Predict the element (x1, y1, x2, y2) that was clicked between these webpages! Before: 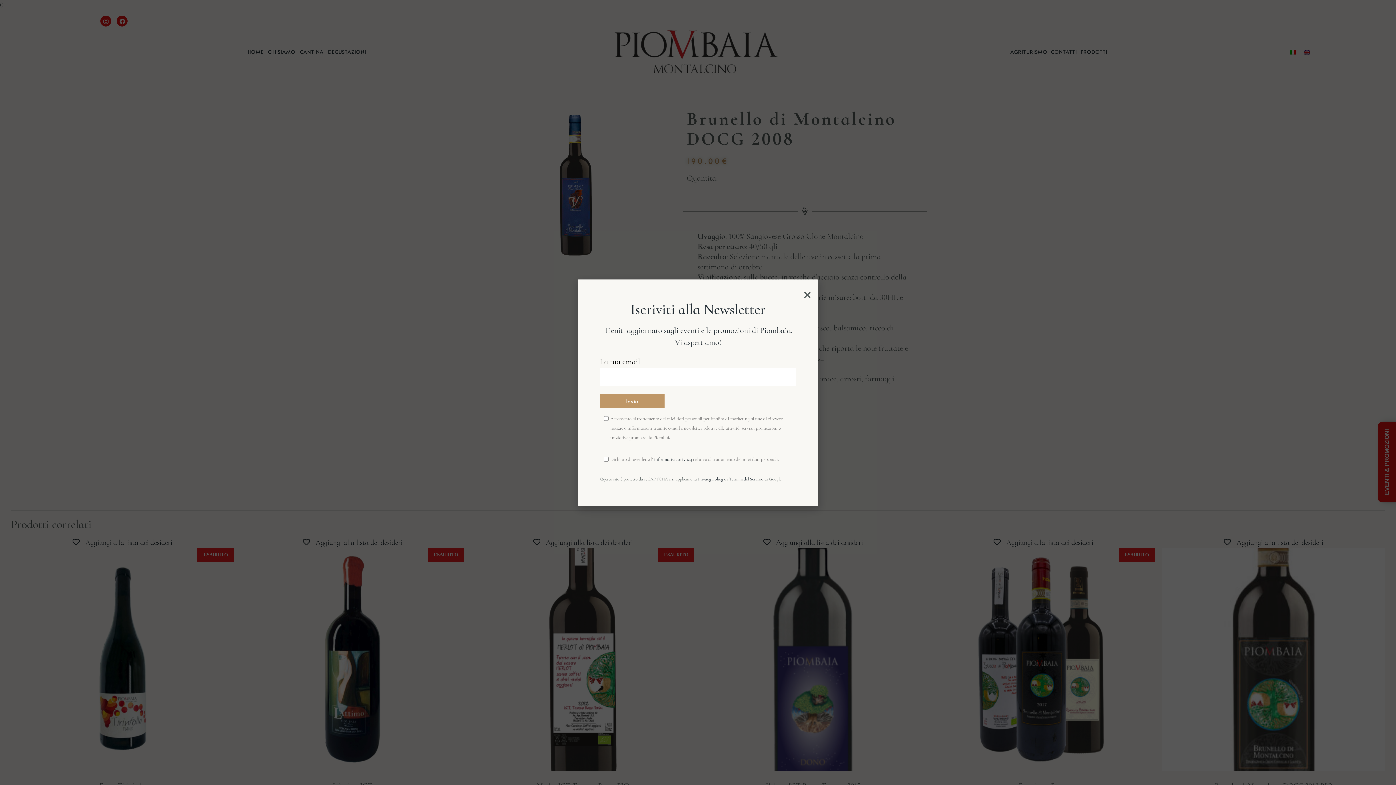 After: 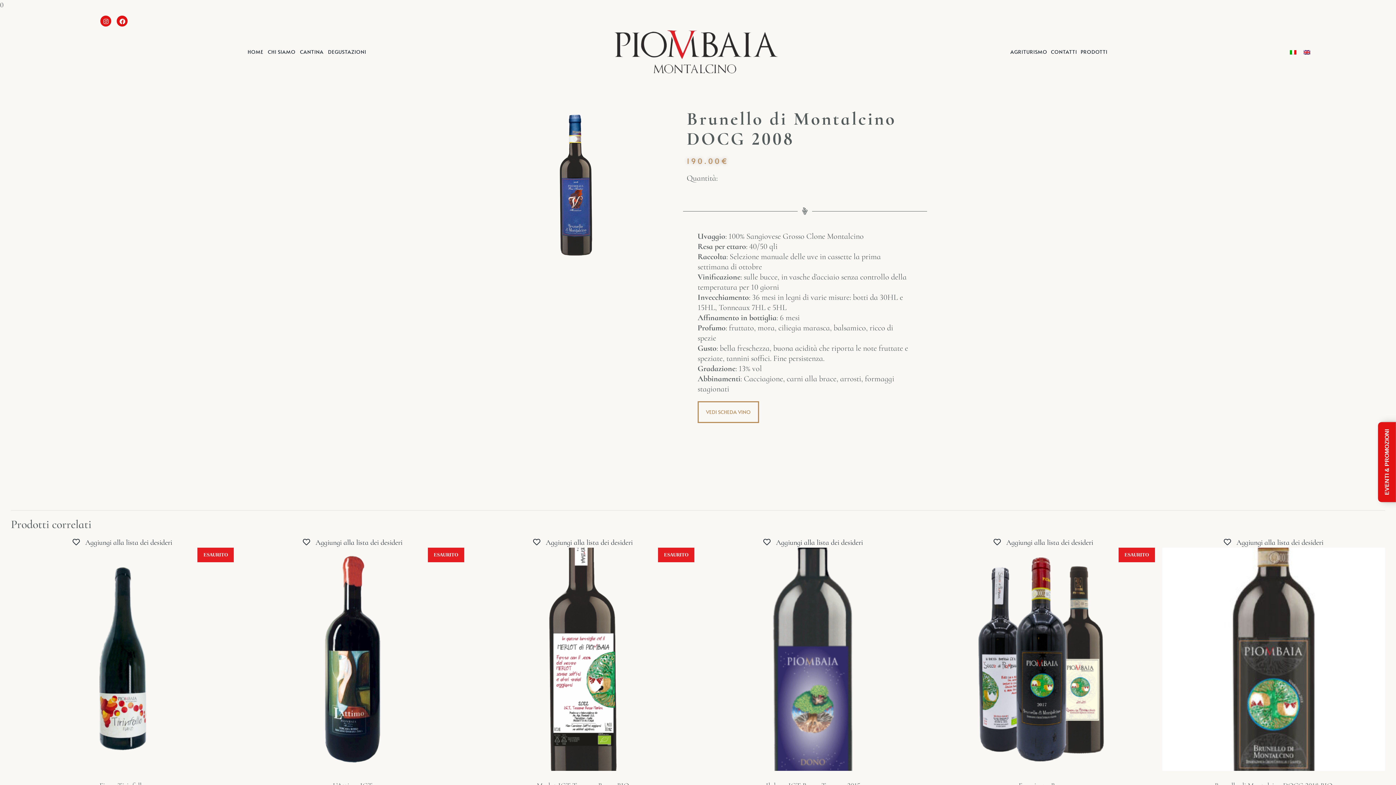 Action: label: Close bbox: (803, 291, 811, 299)